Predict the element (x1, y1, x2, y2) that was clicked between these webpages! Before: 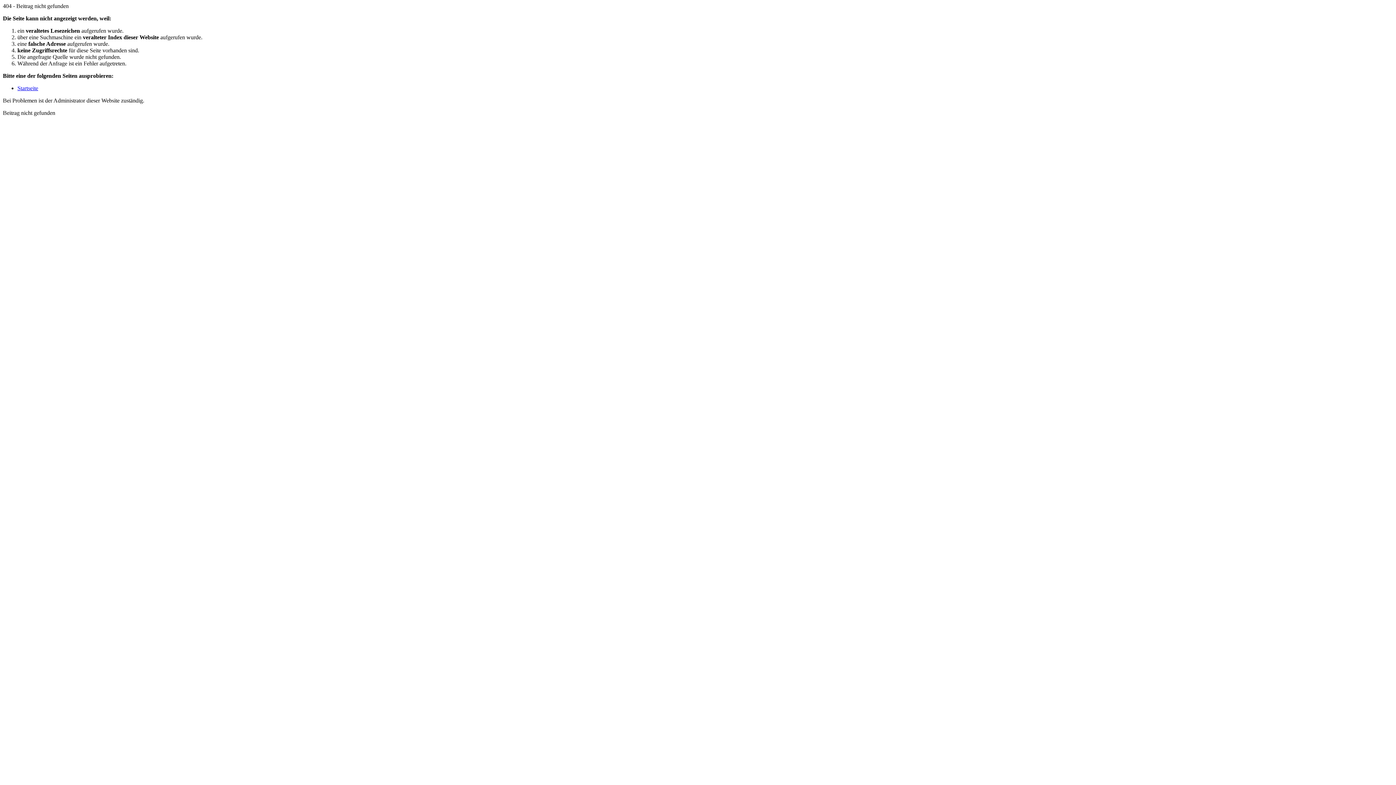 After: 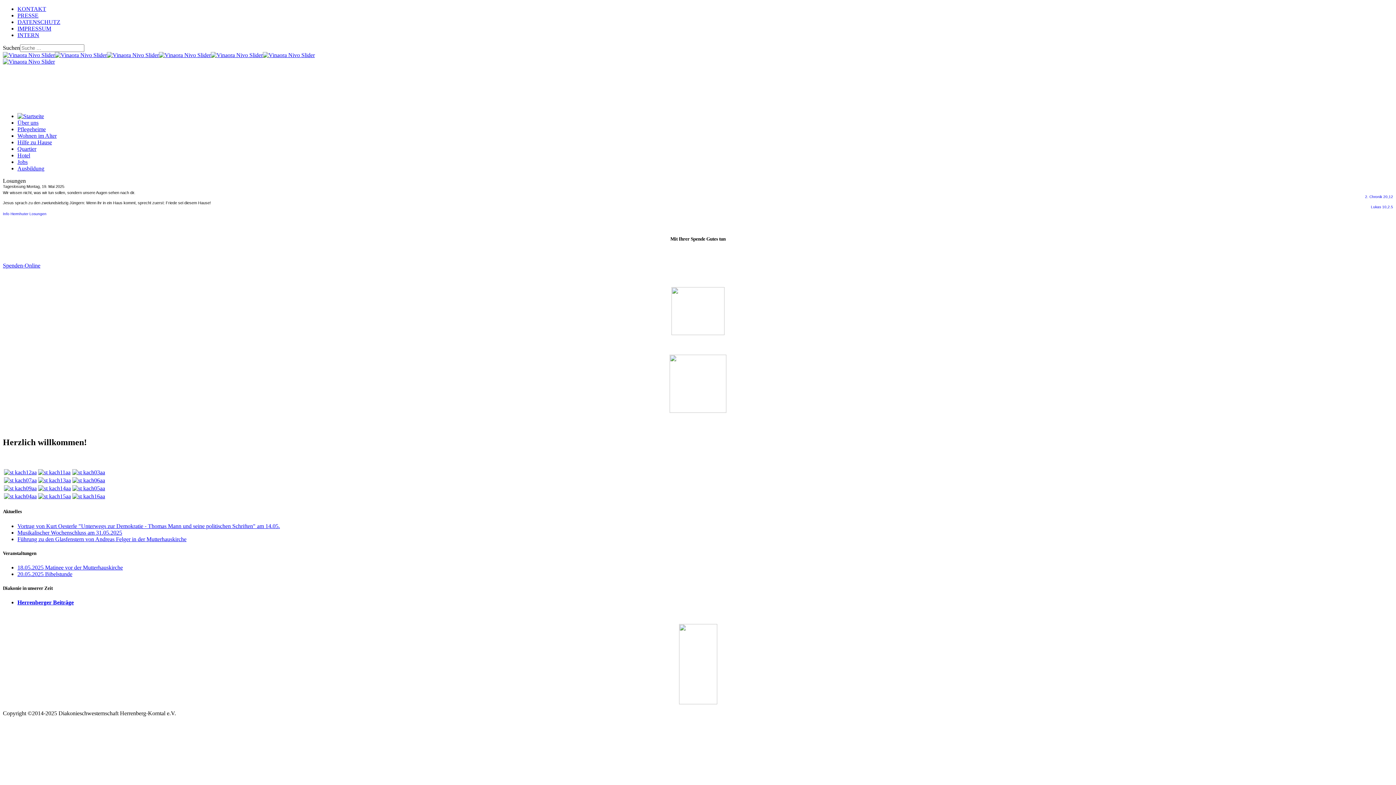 Action: bbox: (17, 85, 38, 91) label: Startseite